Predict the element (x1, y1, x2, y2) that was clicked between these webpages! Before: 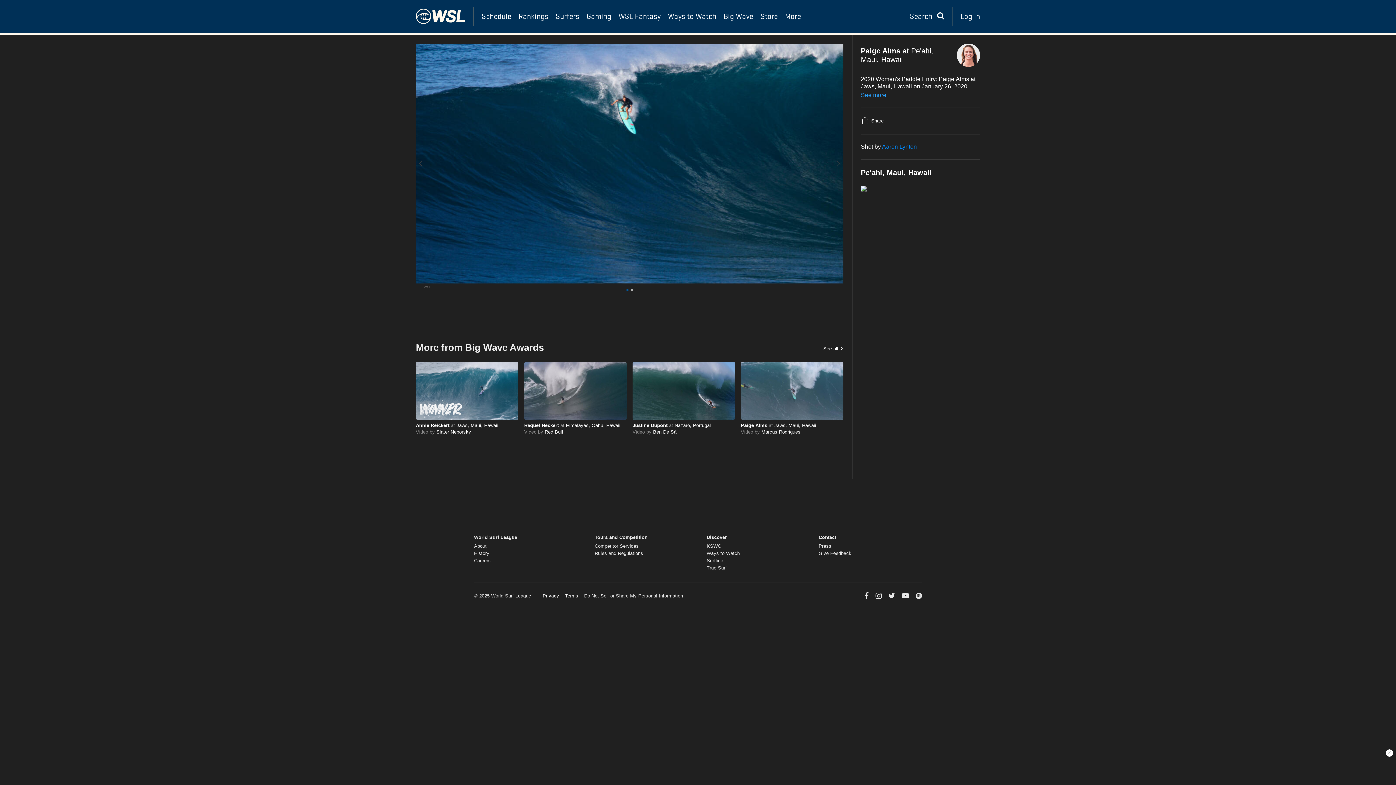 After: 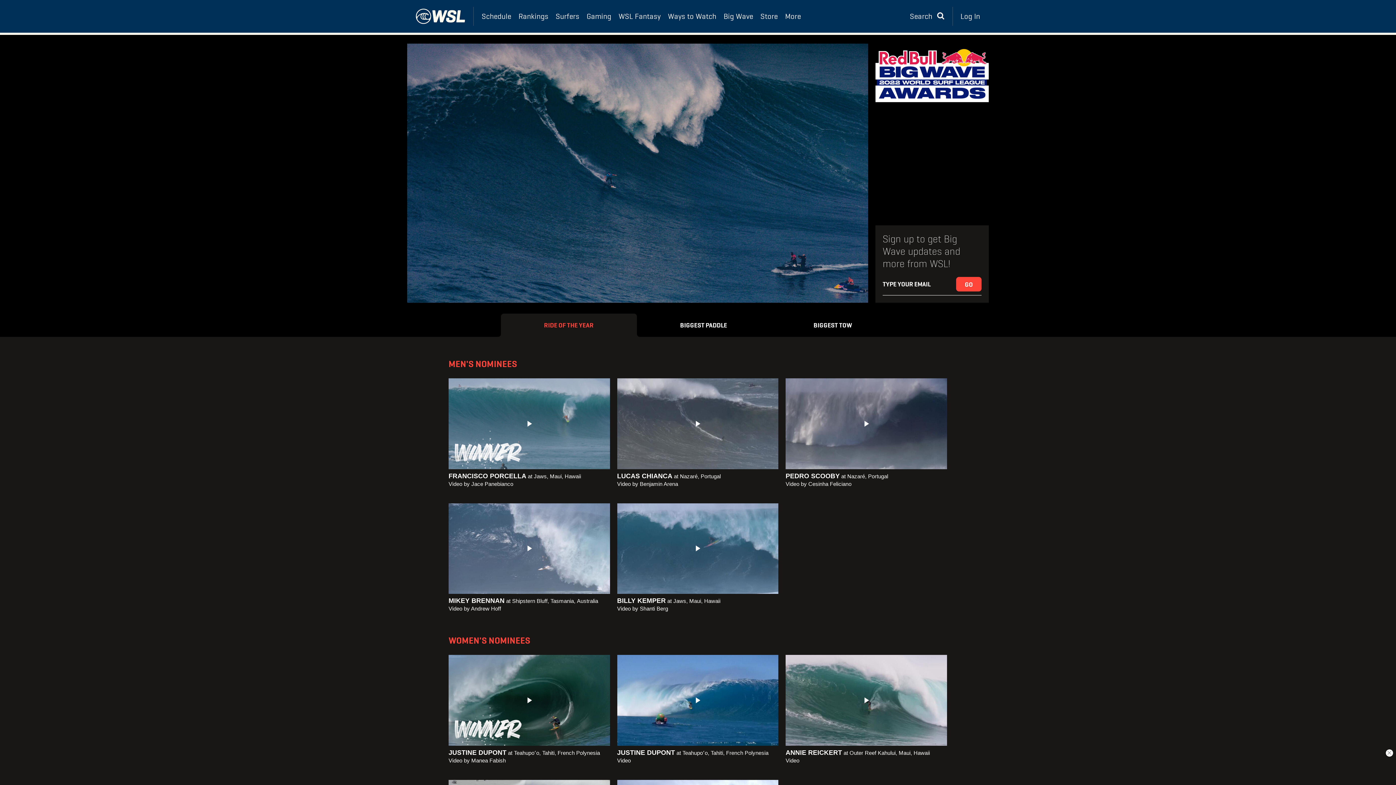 Action: bbox: (416, 342, 544, 353) label: More from Big Wave Awards